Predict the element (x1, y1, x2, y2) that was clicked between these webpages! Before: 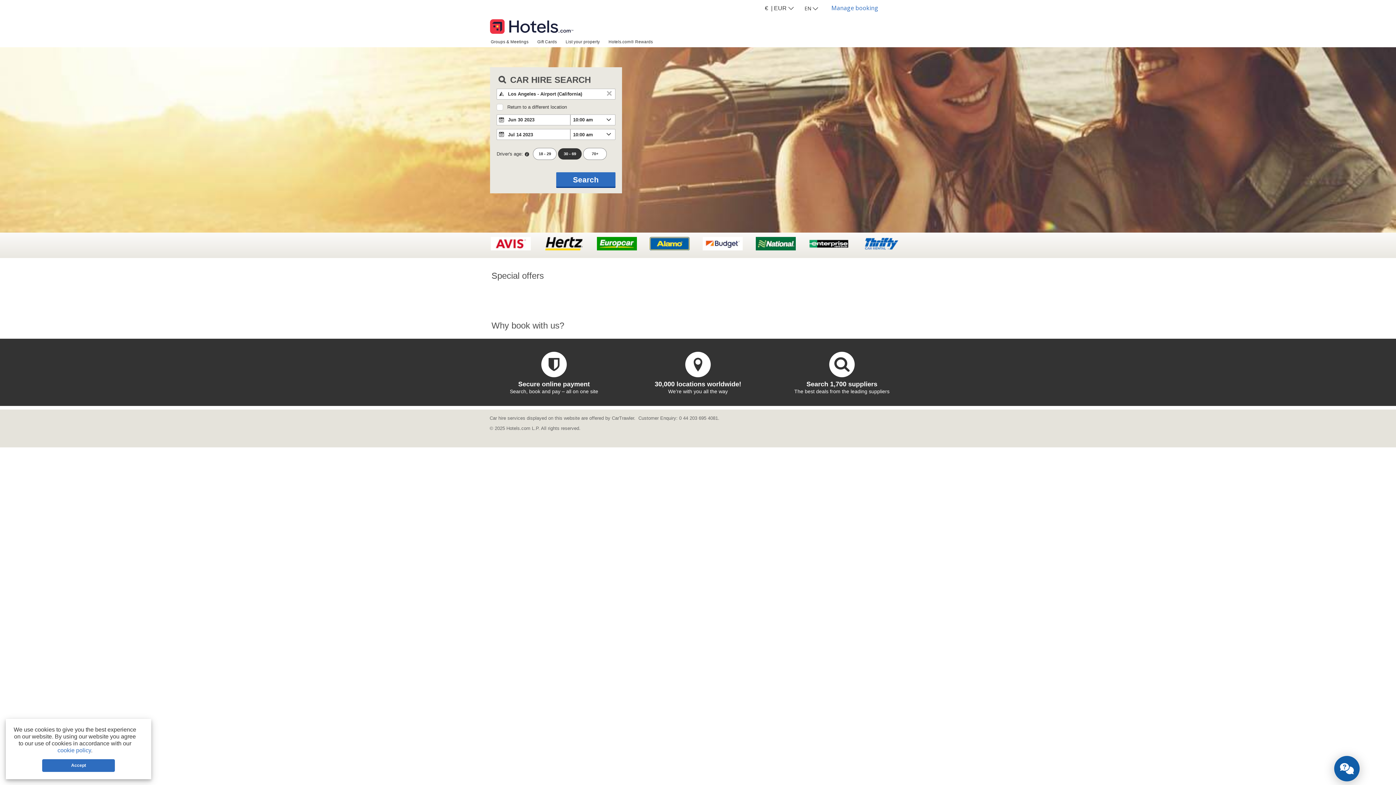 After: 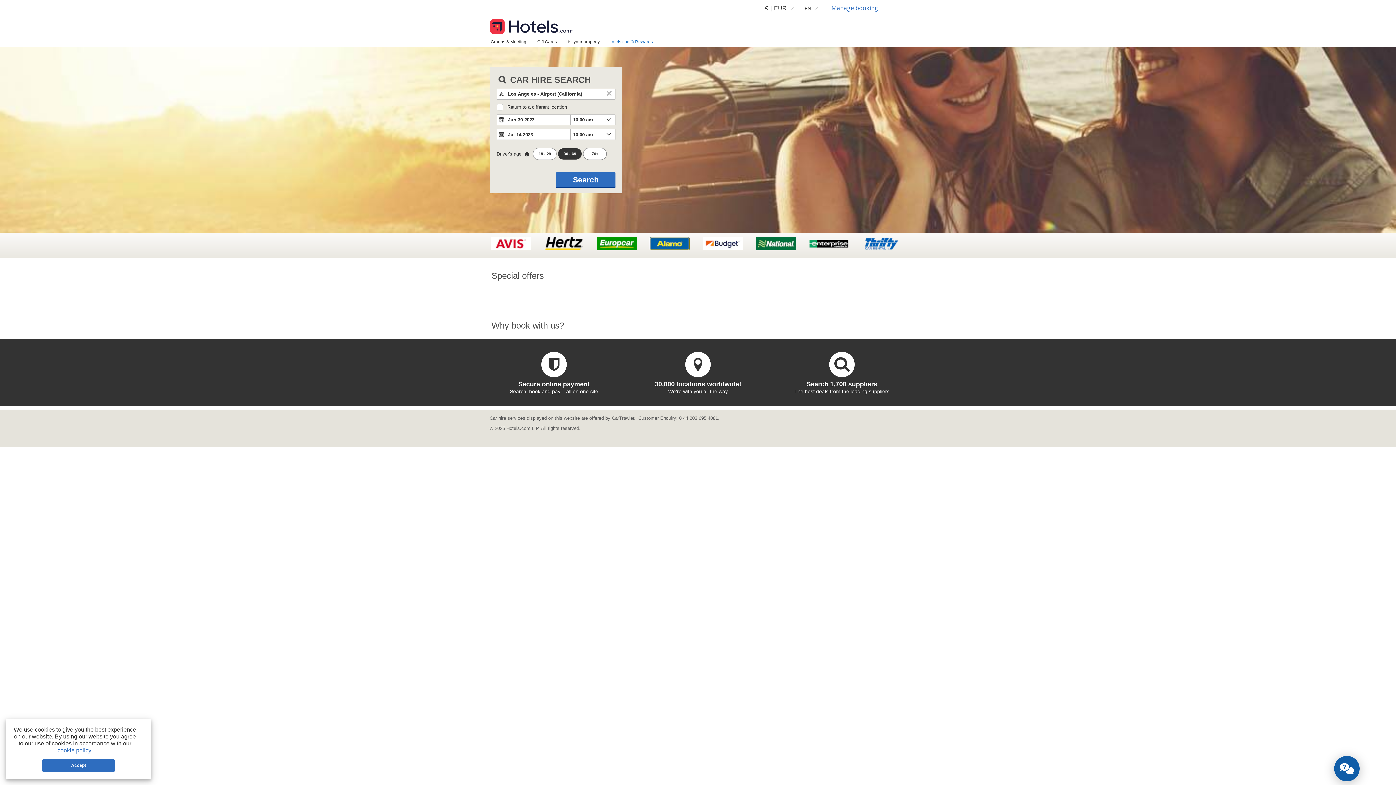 Action: bbox: (604, 36, 657, 46) label: Hotels.com® Rewards